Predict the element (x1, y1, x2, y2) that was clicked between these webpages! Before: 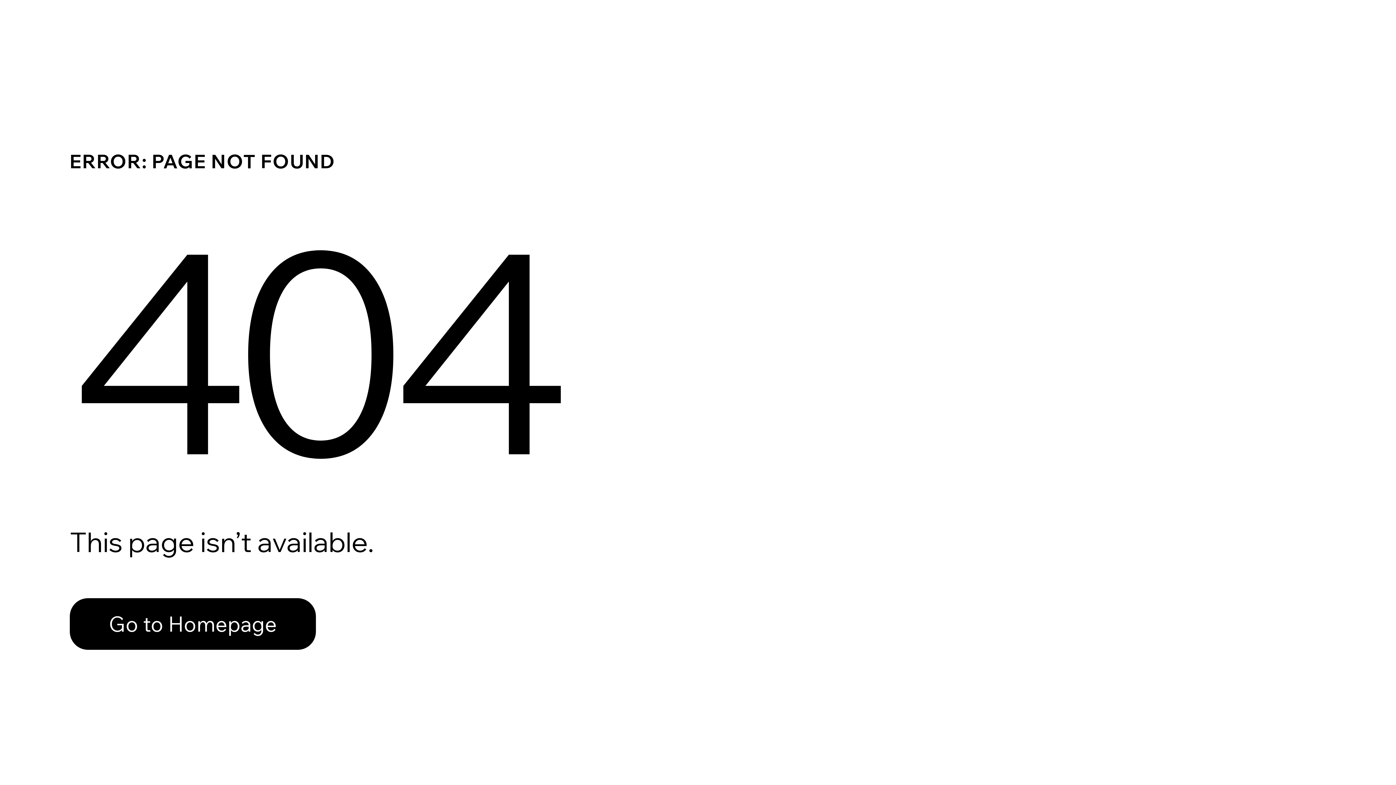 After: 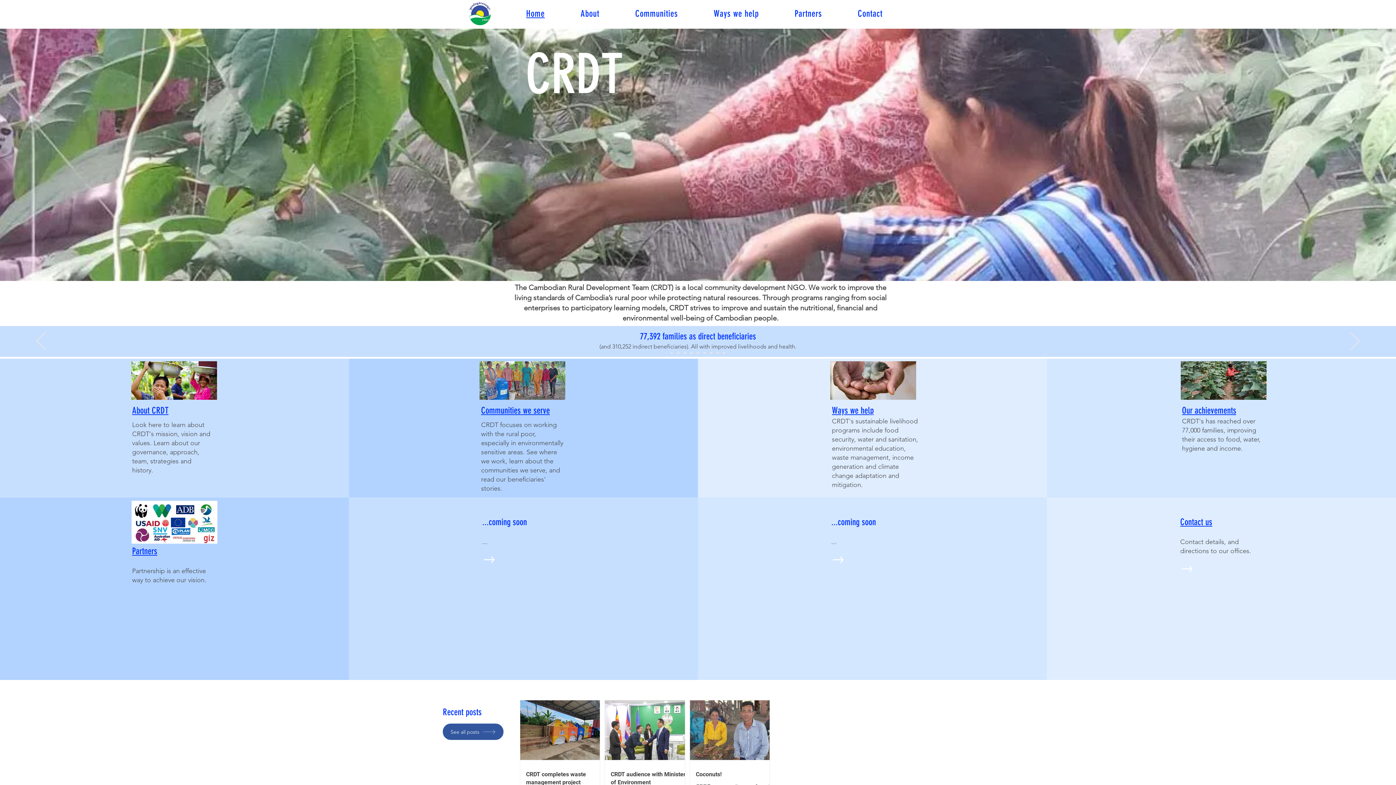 Action: label: Go to Homepage bbox: (69, 598, 316, 650)